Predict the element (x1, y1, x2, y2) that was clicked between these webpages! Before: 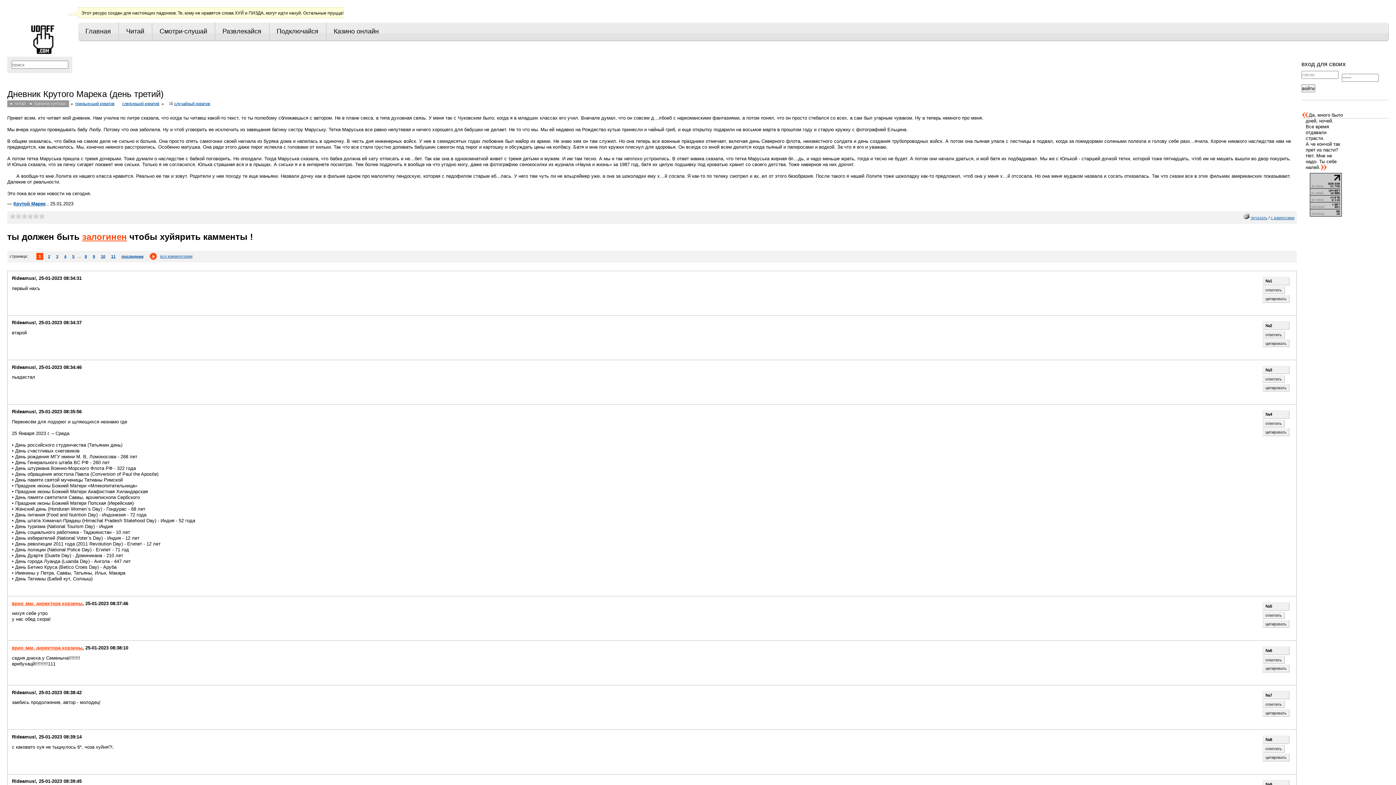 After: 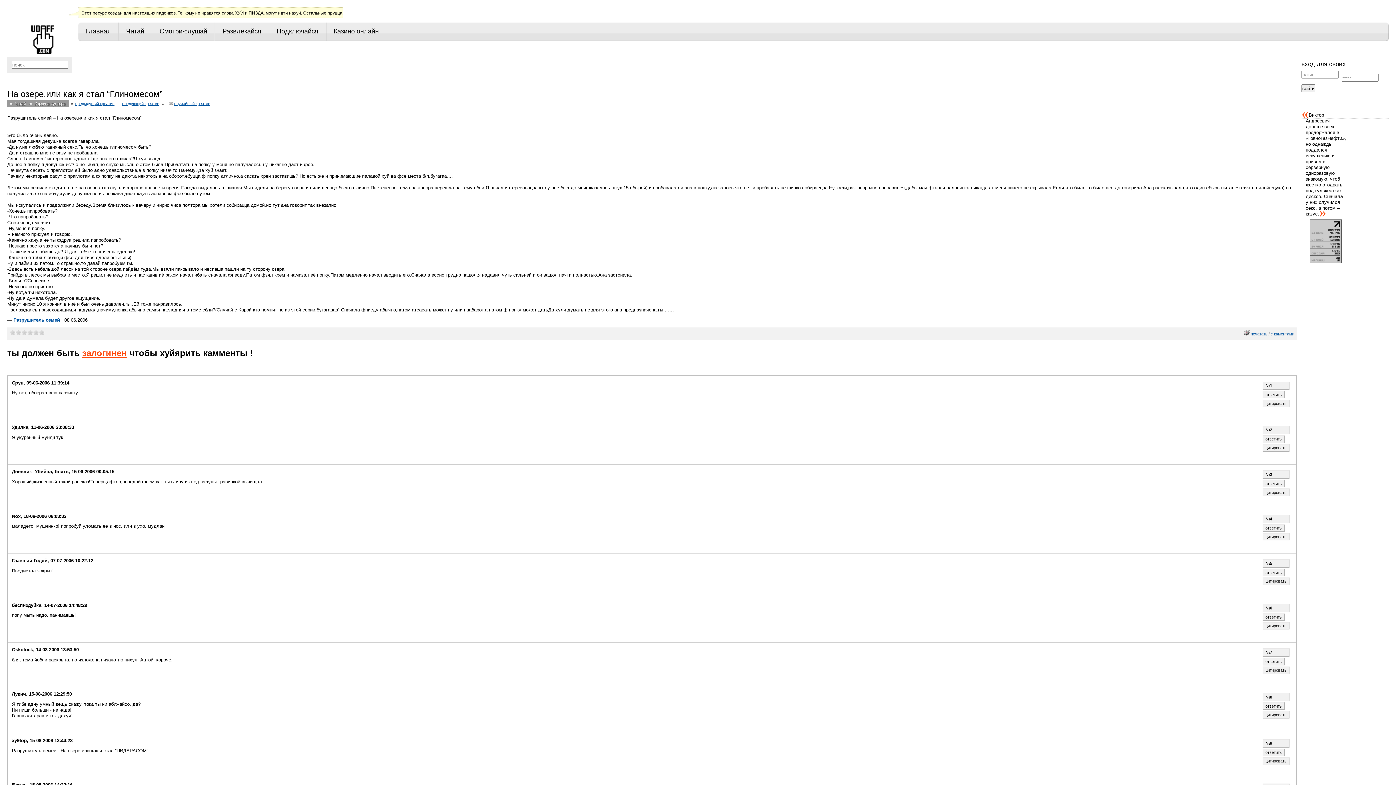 Action: label: случайный креатив bbox: (172, 100, 211, 107)